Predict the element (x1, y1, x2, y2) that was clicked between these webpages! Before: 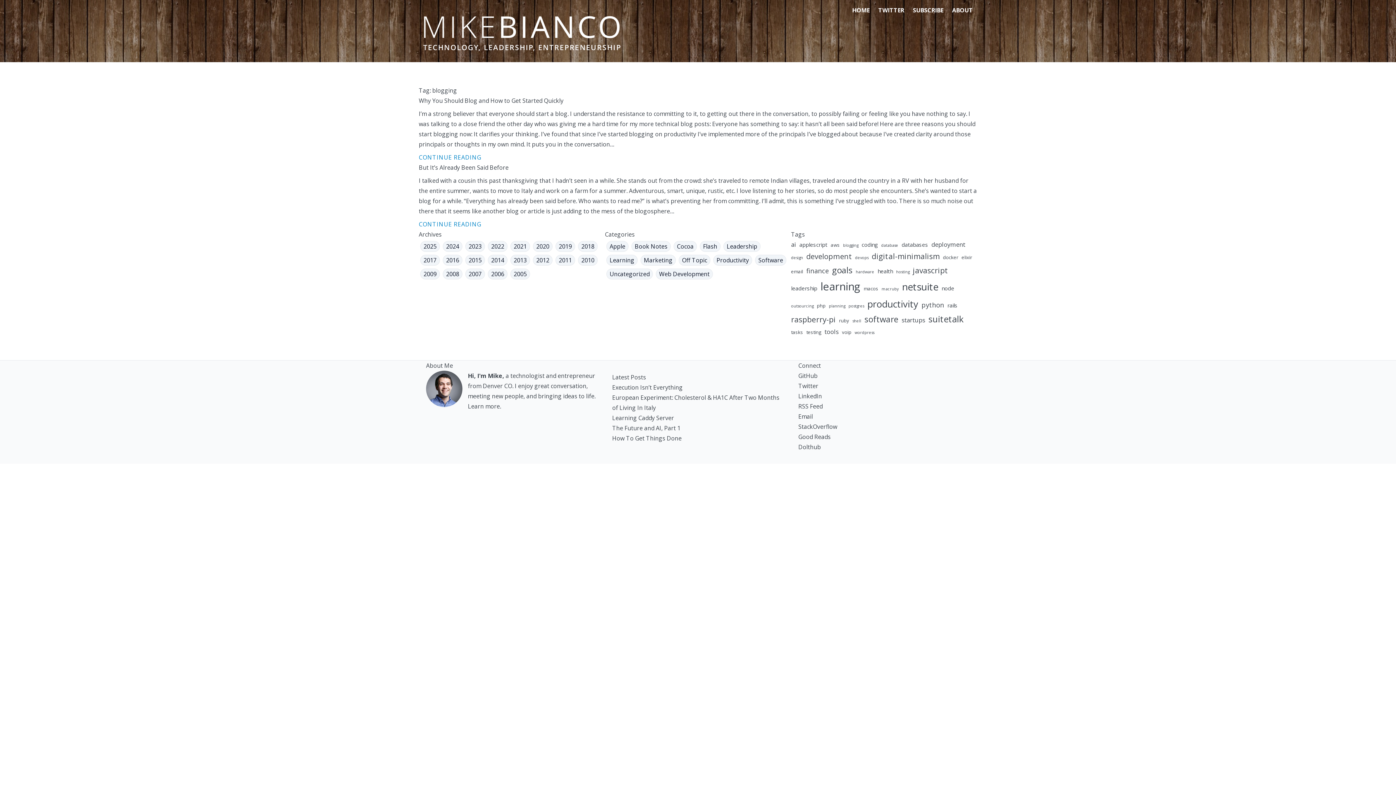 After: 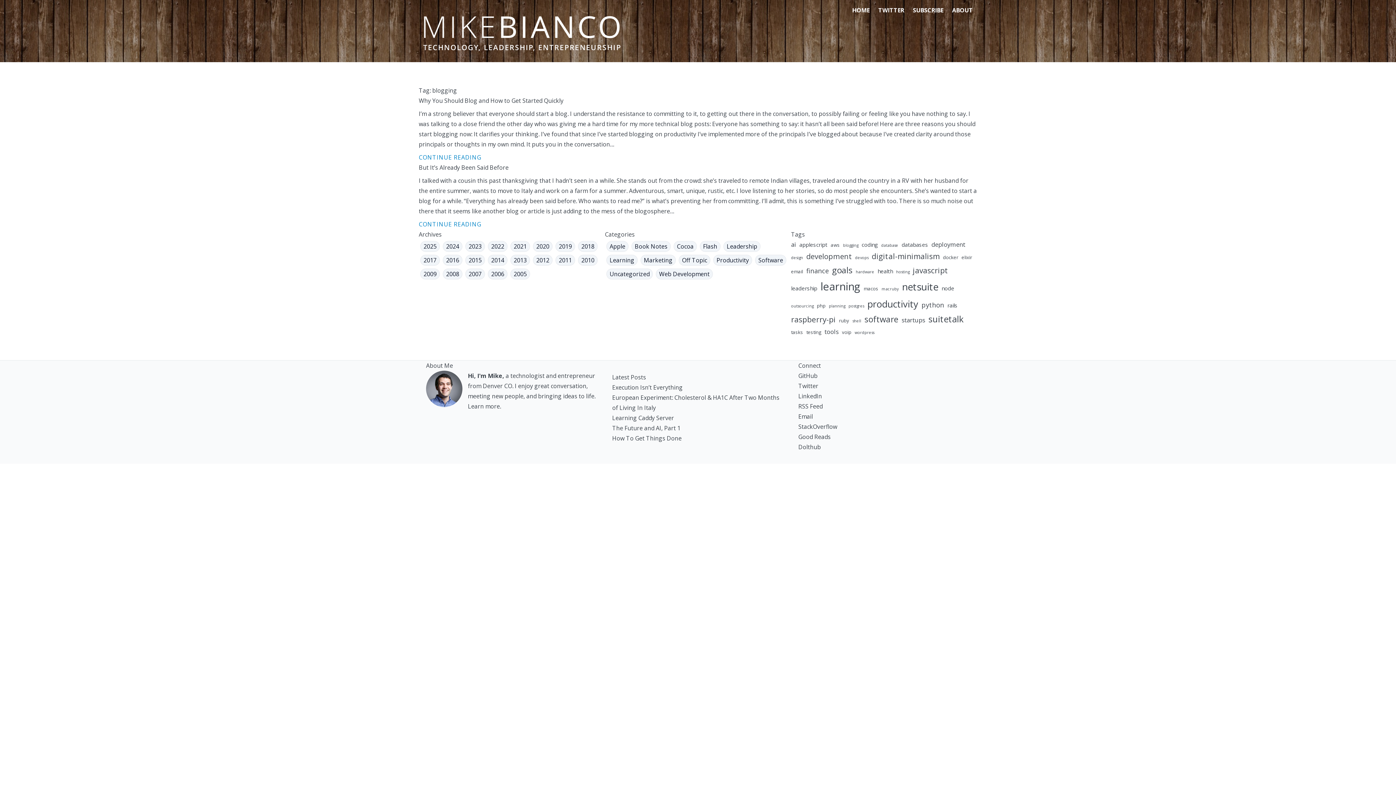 Action: bbox: (798, 402, 822, 410) label: RSS Feed